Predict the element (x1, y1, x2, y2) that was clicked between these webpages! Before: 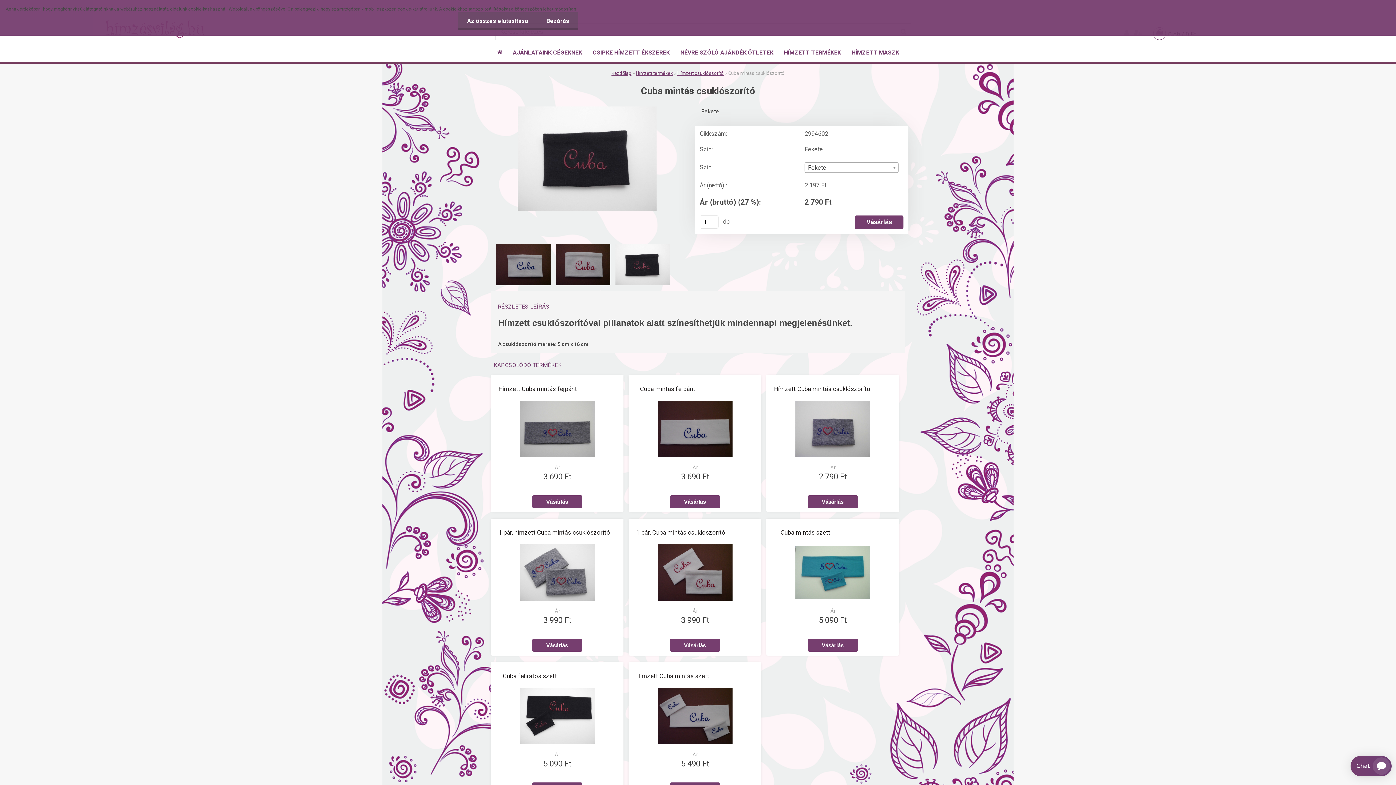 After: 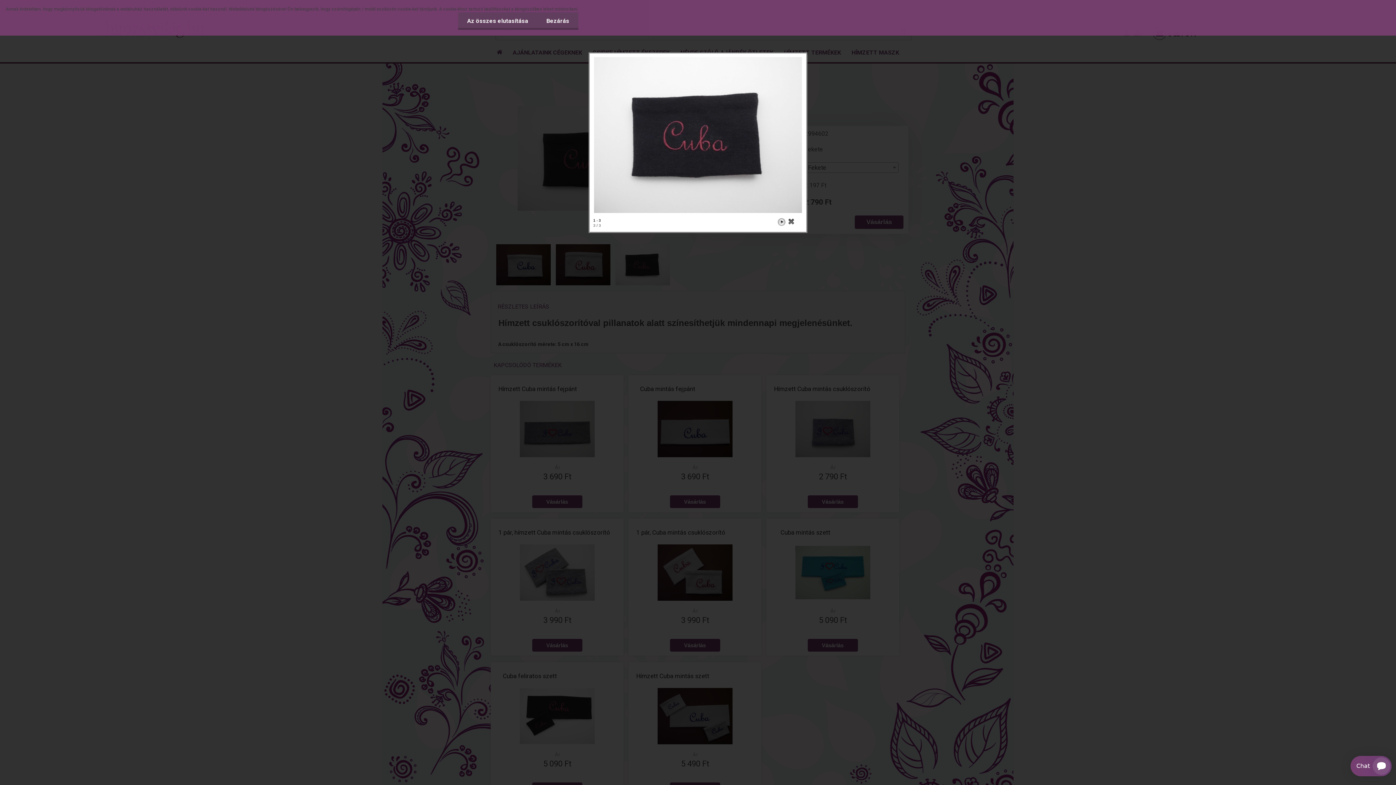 Action: bbox: (613, 241, 670, 248)